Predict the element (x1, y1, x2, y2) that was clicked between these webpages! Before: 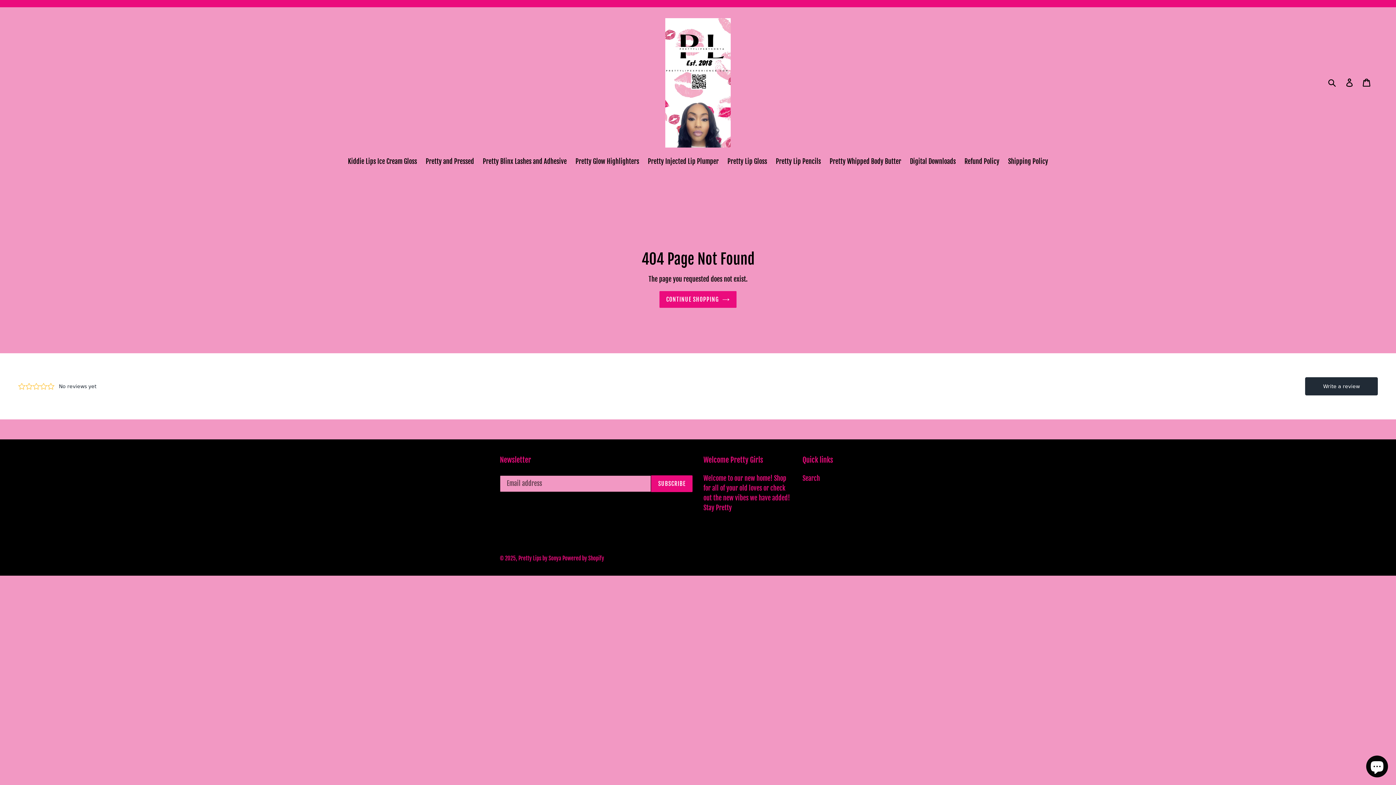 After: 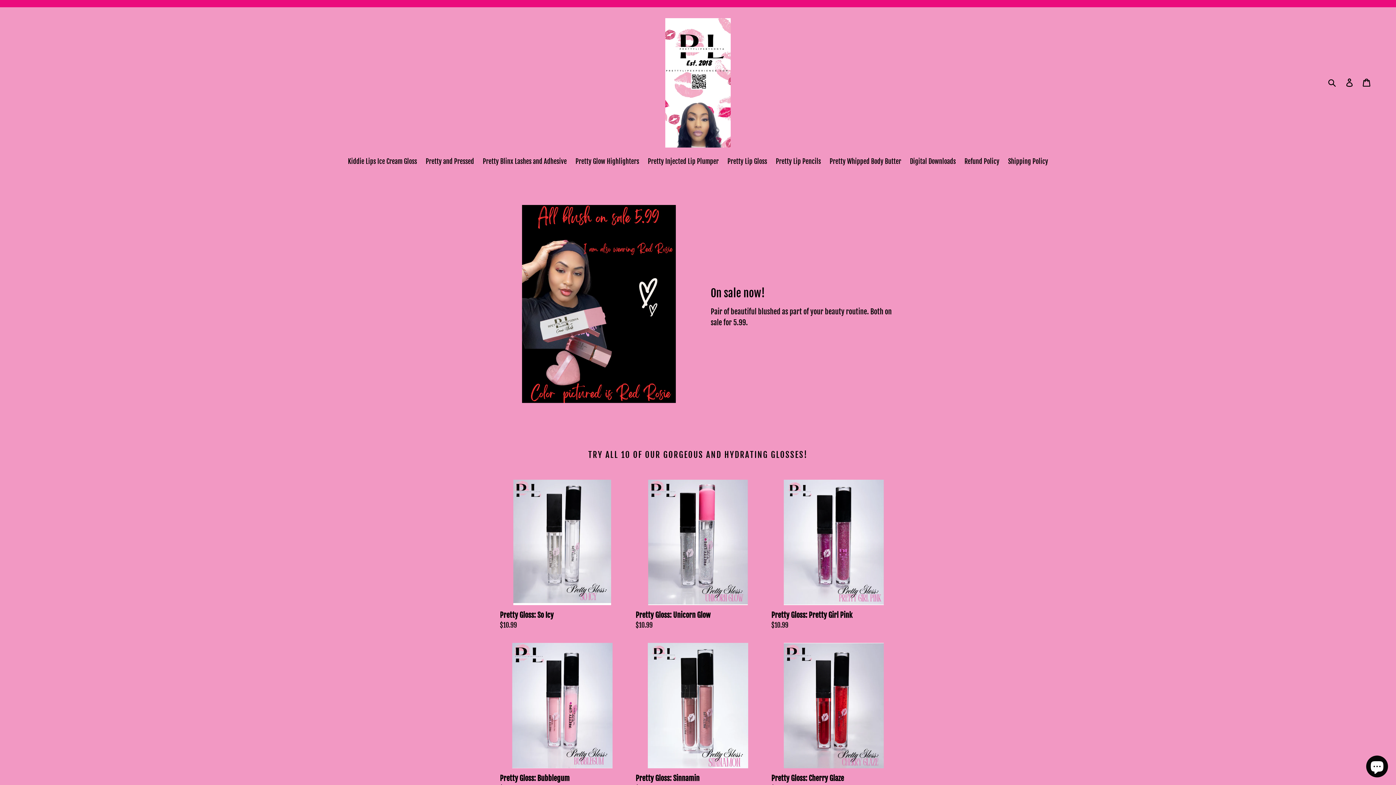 Action: bbox: (659, 291, 736, 307) label: CONTINUE SHOPPING